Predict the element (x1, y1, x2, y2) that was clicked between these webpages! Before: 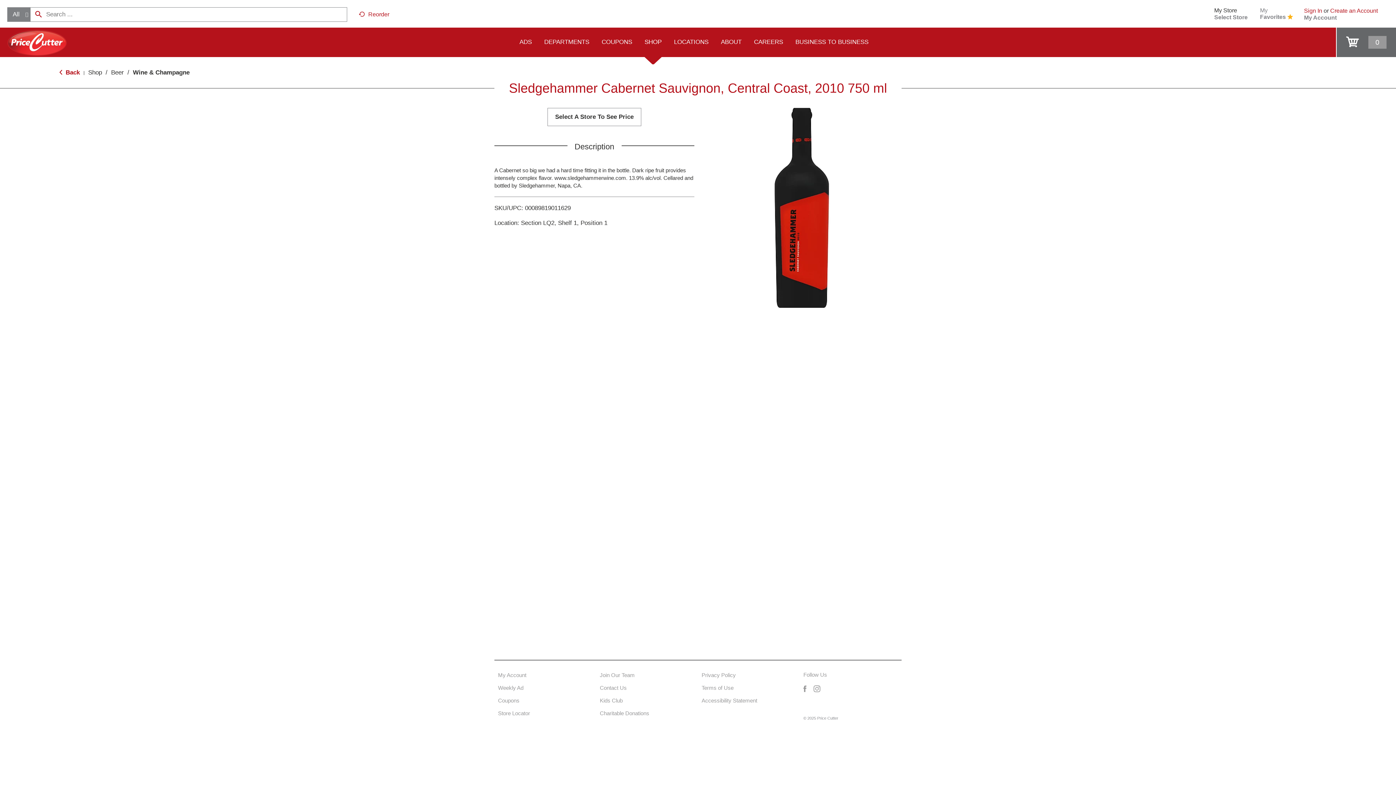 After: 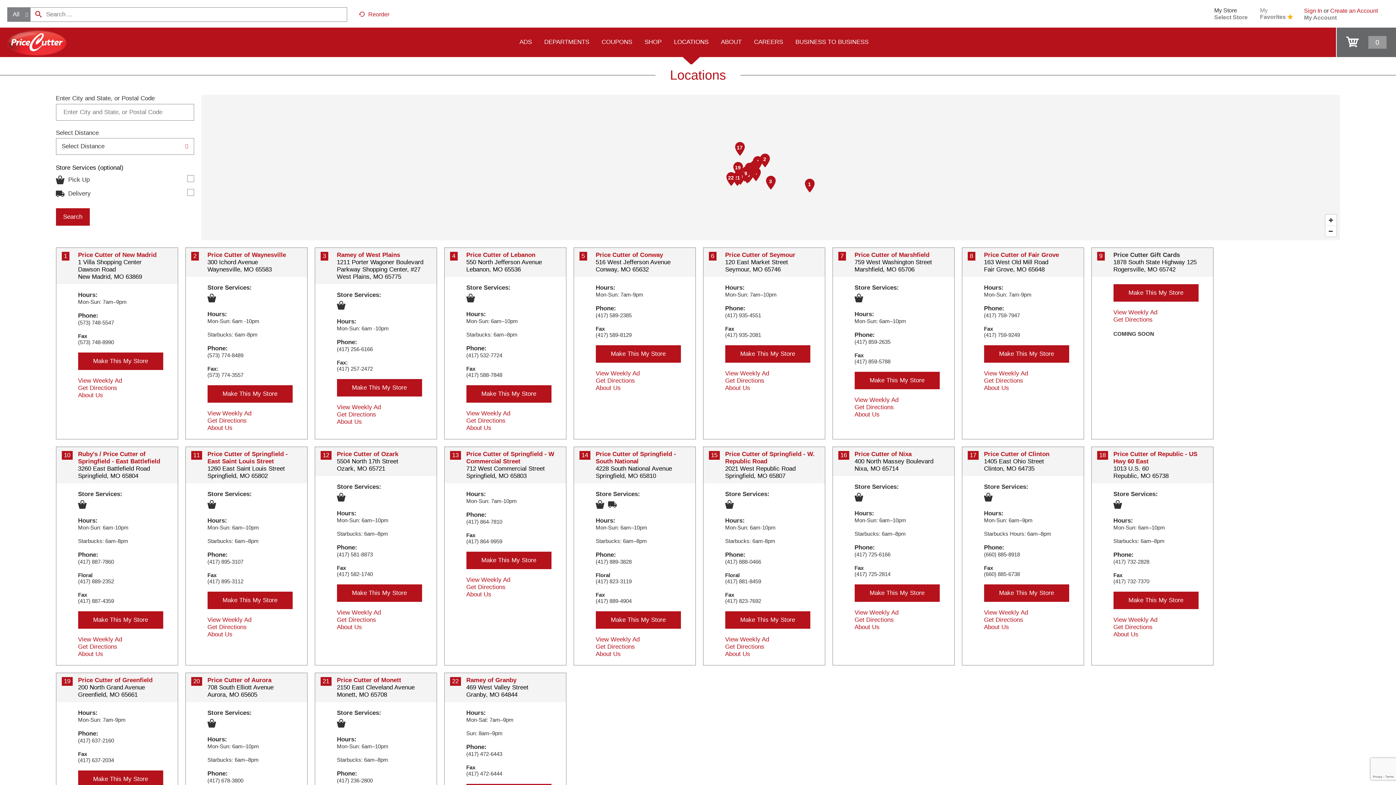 Action: label: Select Store bbox: (1214, 14, 1249, 20)